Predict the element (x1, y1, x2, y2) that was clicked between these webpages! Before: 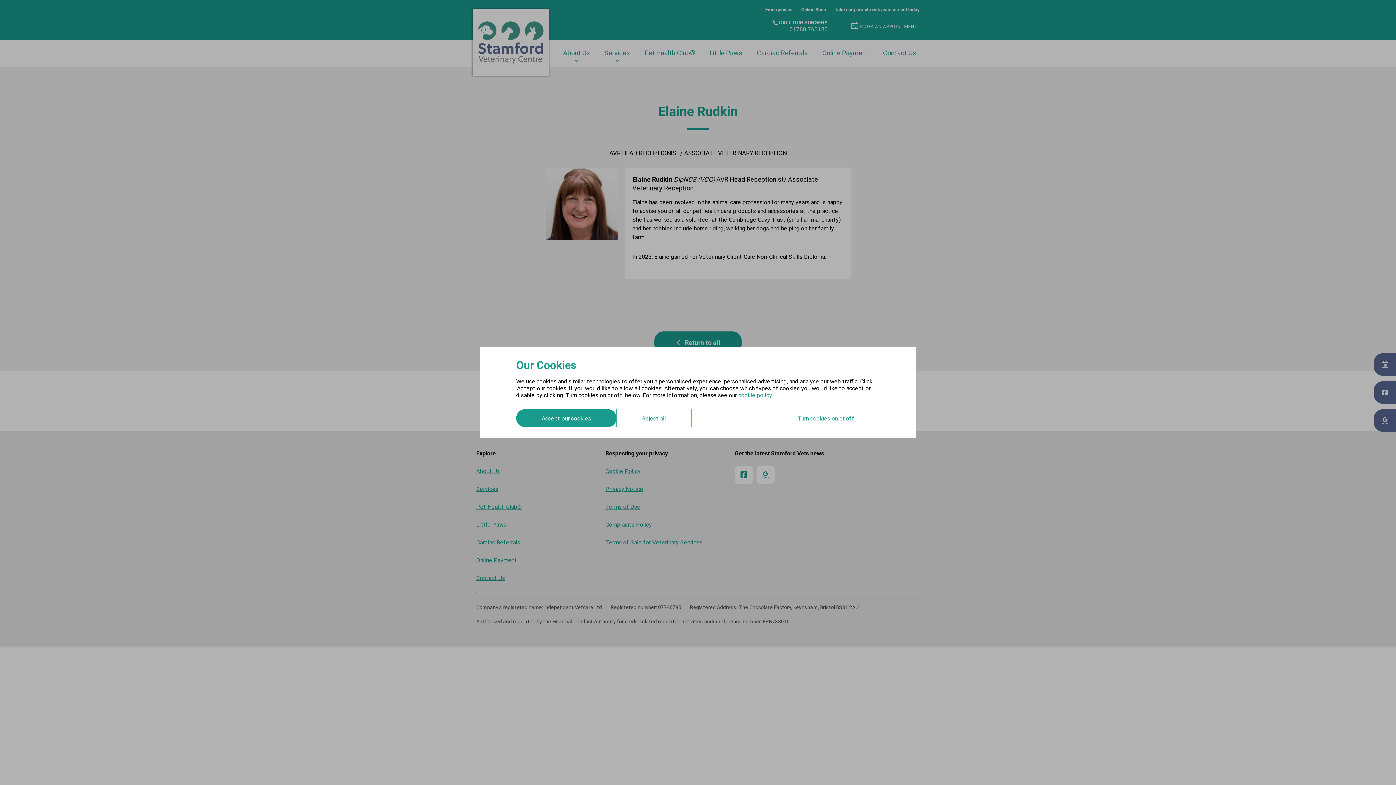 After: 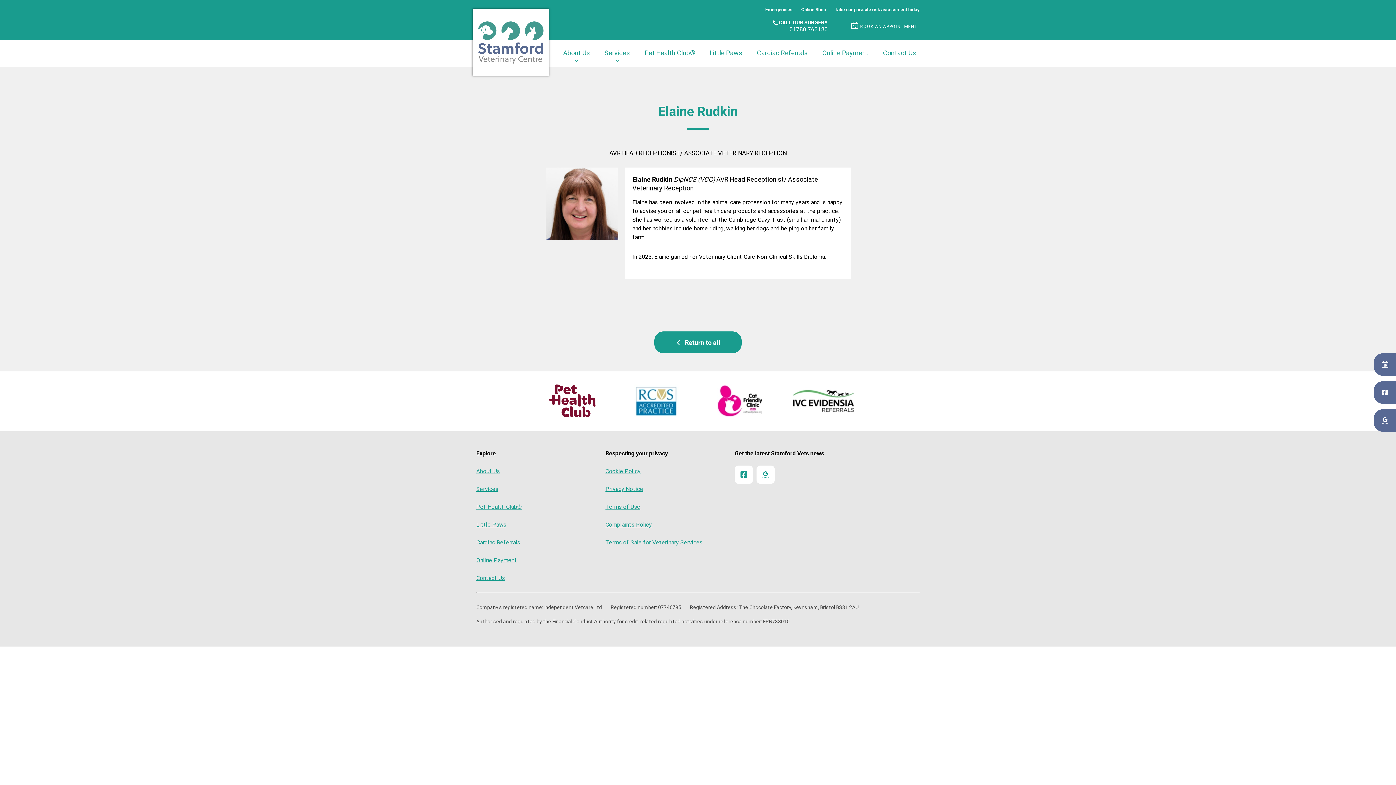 Action: label: Accept our cookies bbox: (516, 409, 616, 427)